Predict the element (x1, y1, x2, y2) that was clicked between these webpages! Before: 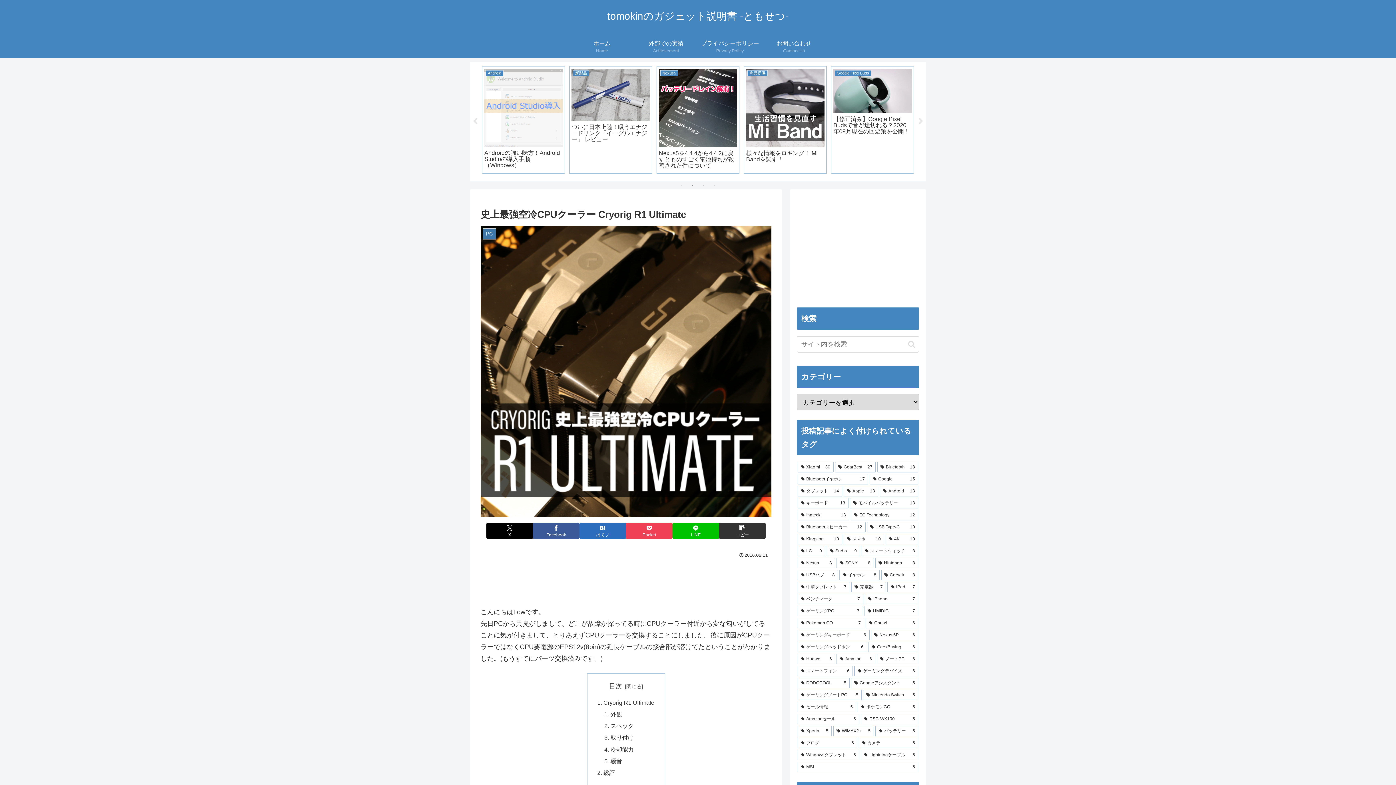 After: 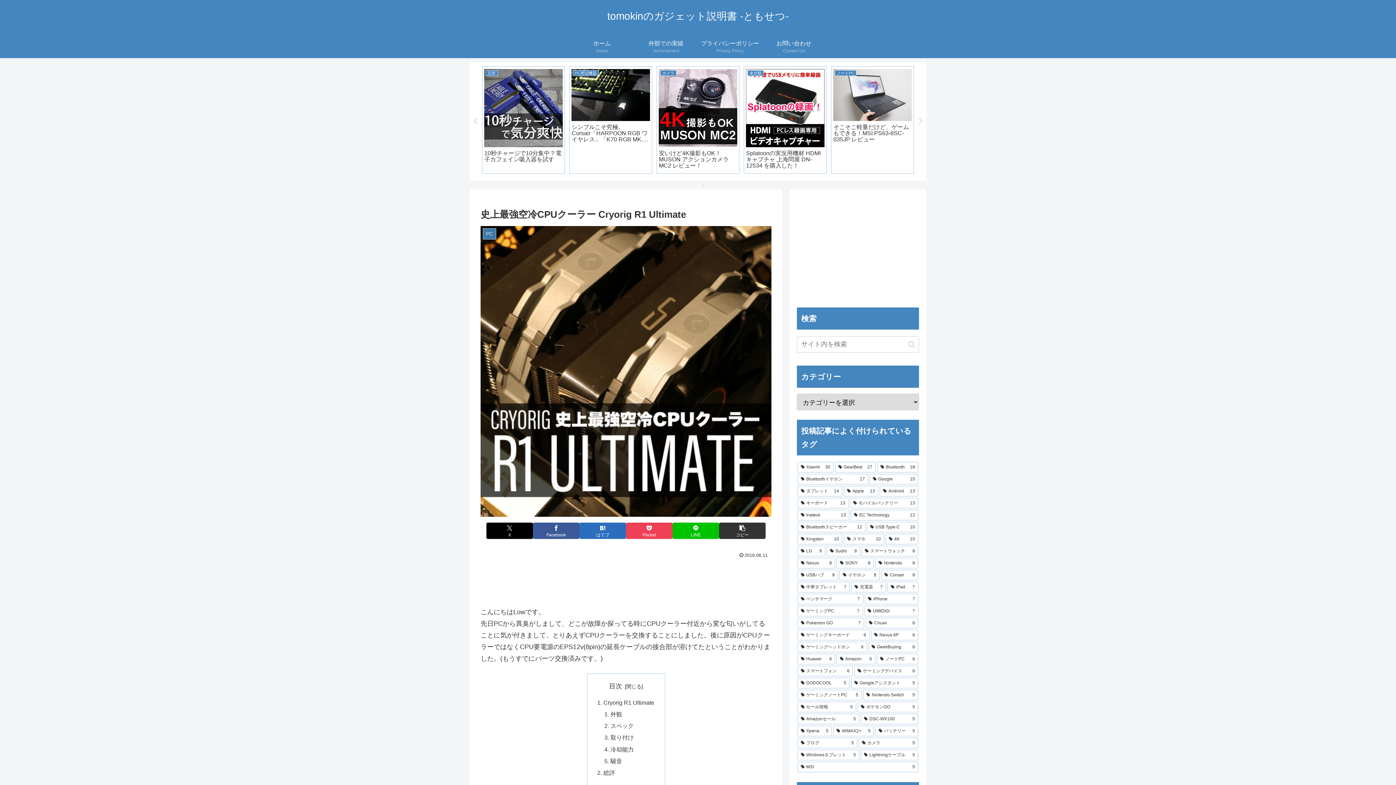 Action: label: 3 of 4 bbox: (700, 181, 707, 189)